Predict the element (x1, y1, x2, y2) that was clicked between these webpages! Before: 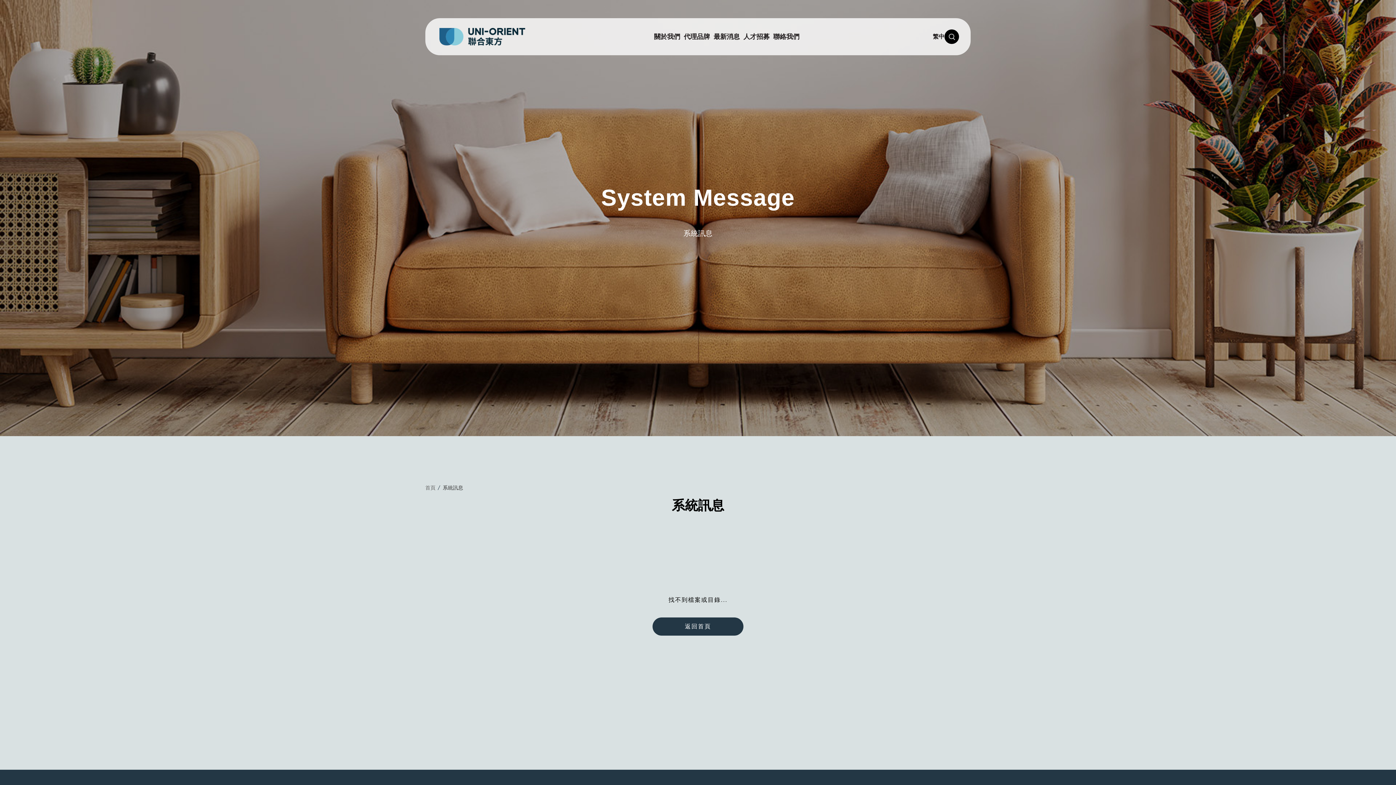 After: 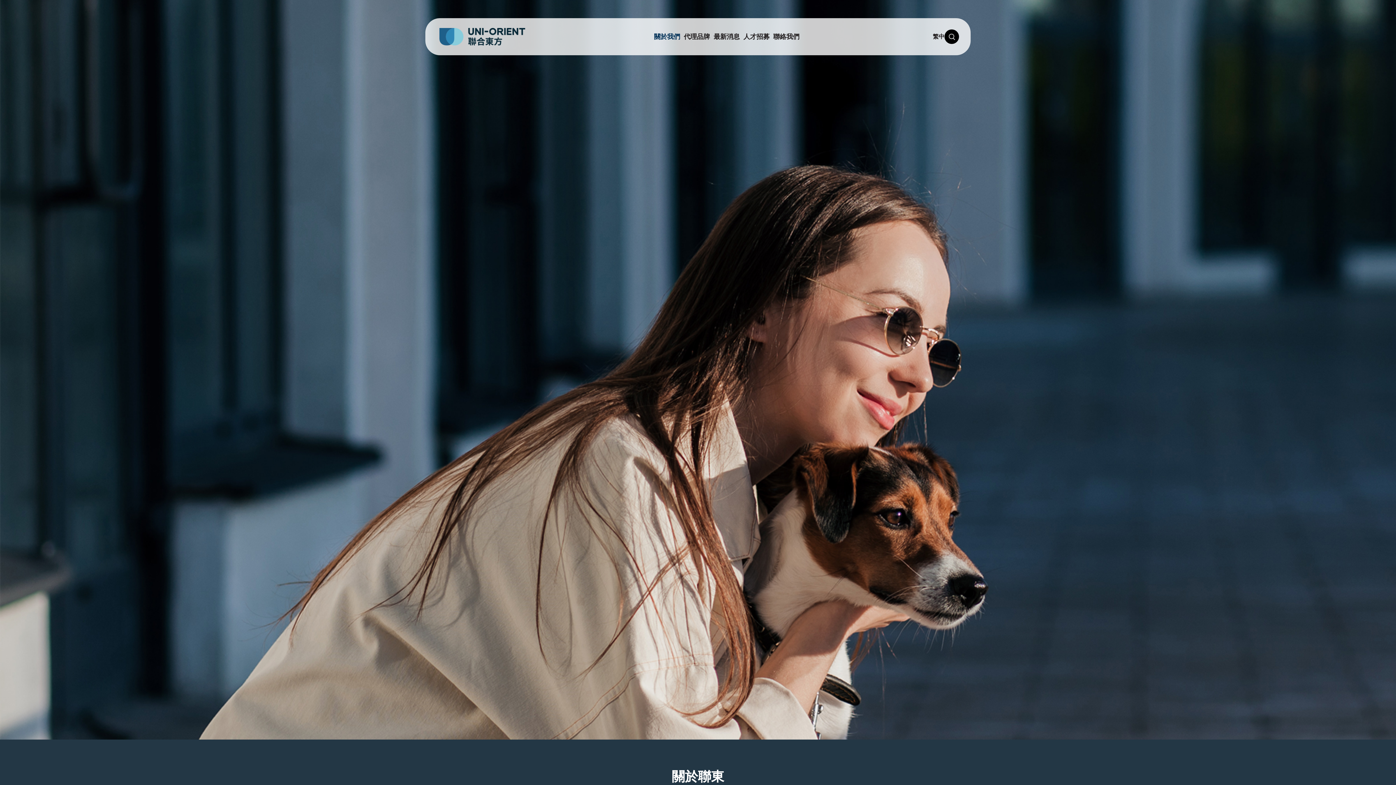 Action: bbox: (652, 24, 682, 49) label: 關於我們